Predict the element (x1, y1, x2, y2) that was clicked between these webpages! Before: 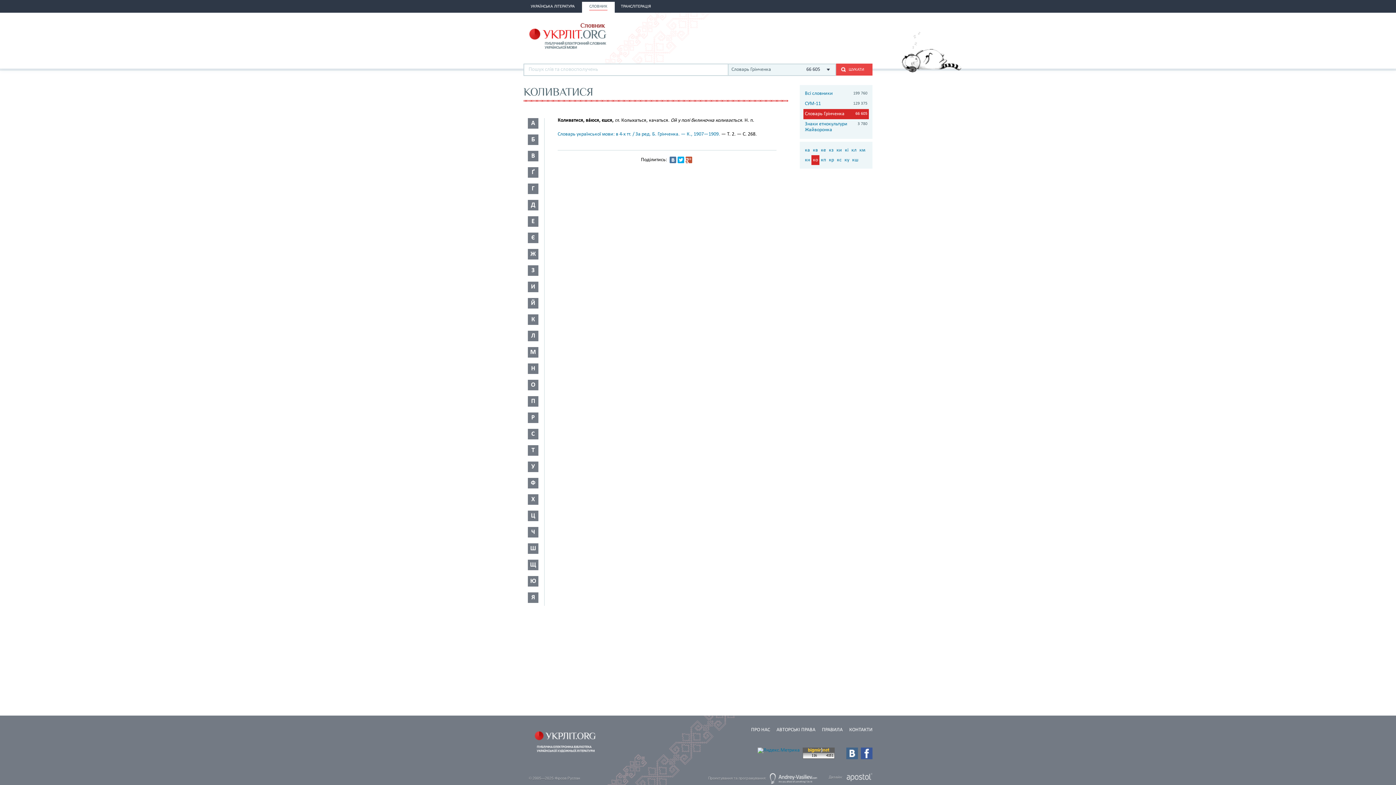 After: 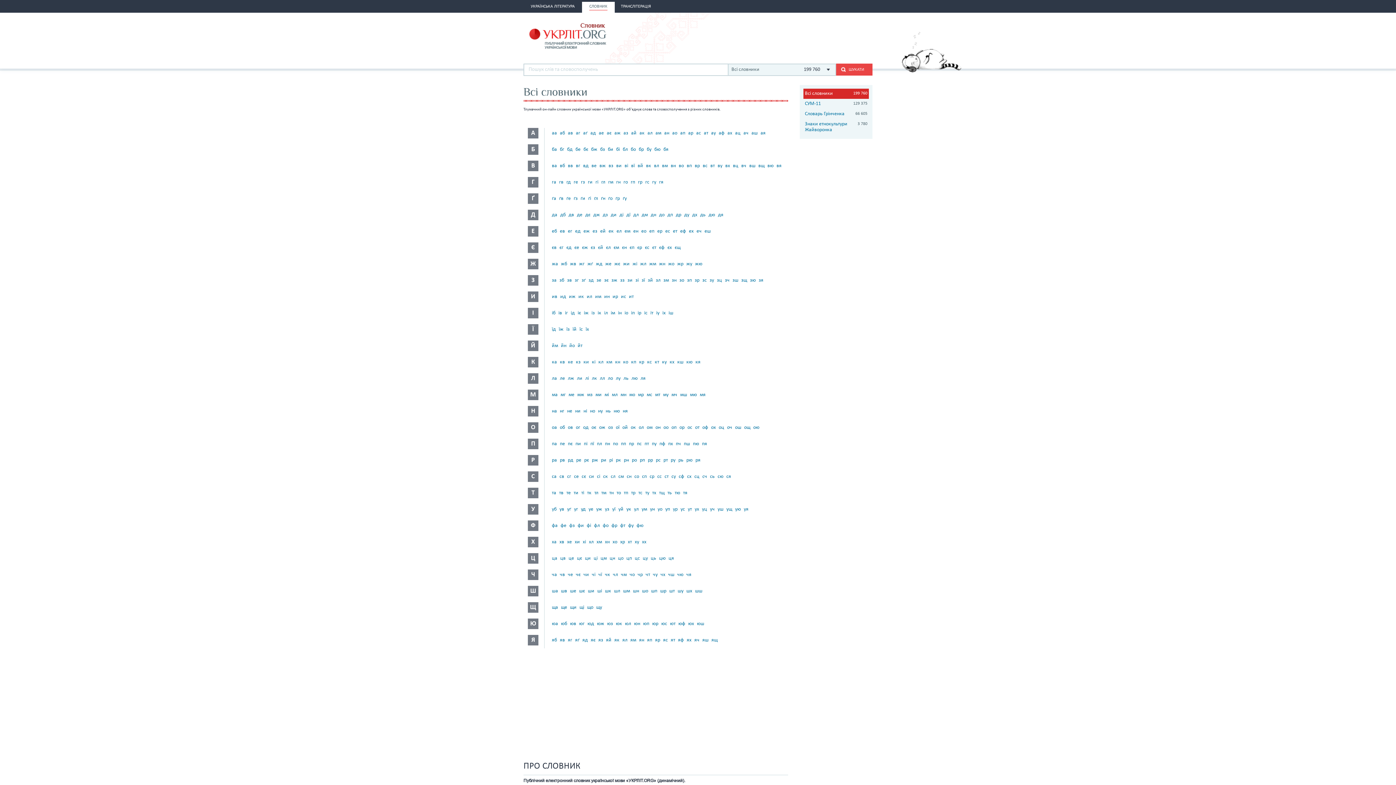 Action: label: СЛОВНИК bbox: (582, 1, 613, 12)